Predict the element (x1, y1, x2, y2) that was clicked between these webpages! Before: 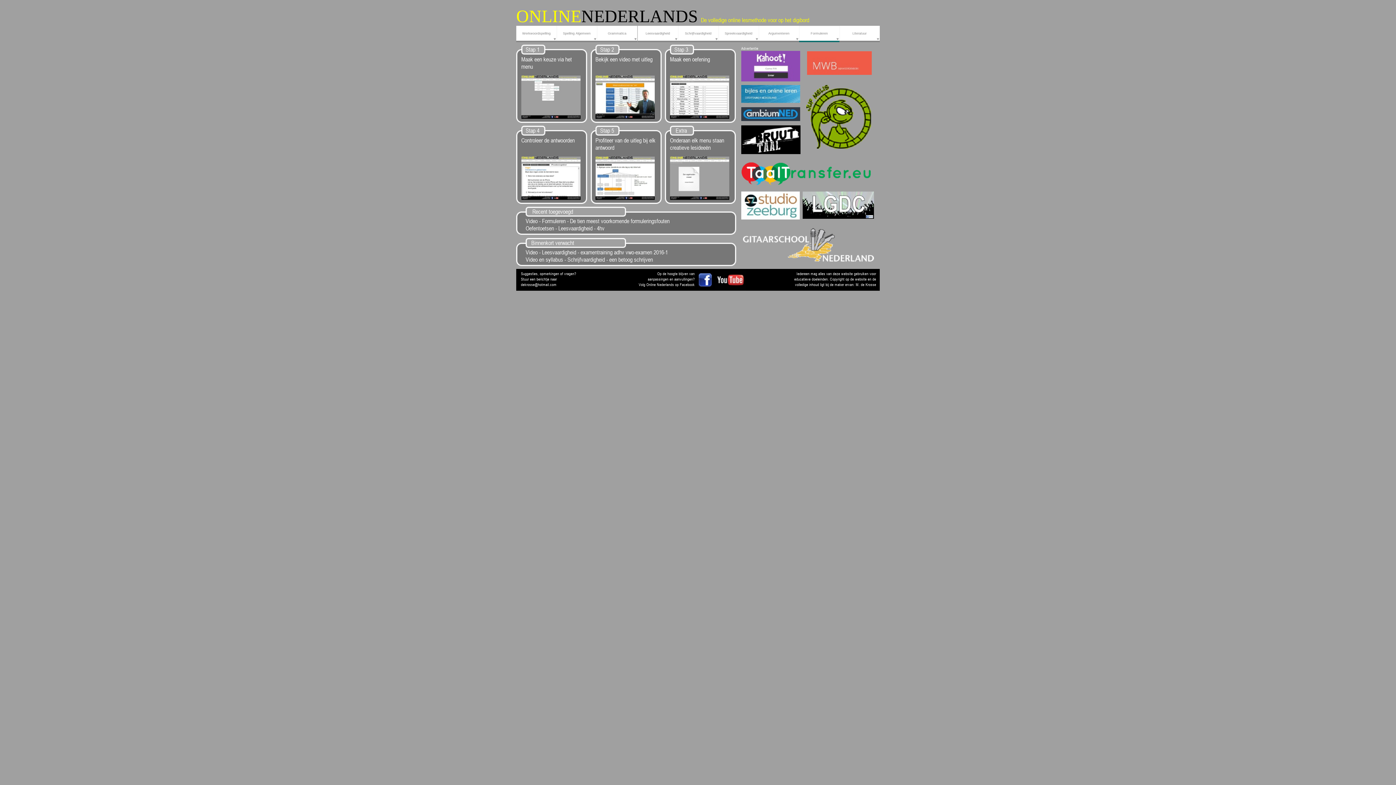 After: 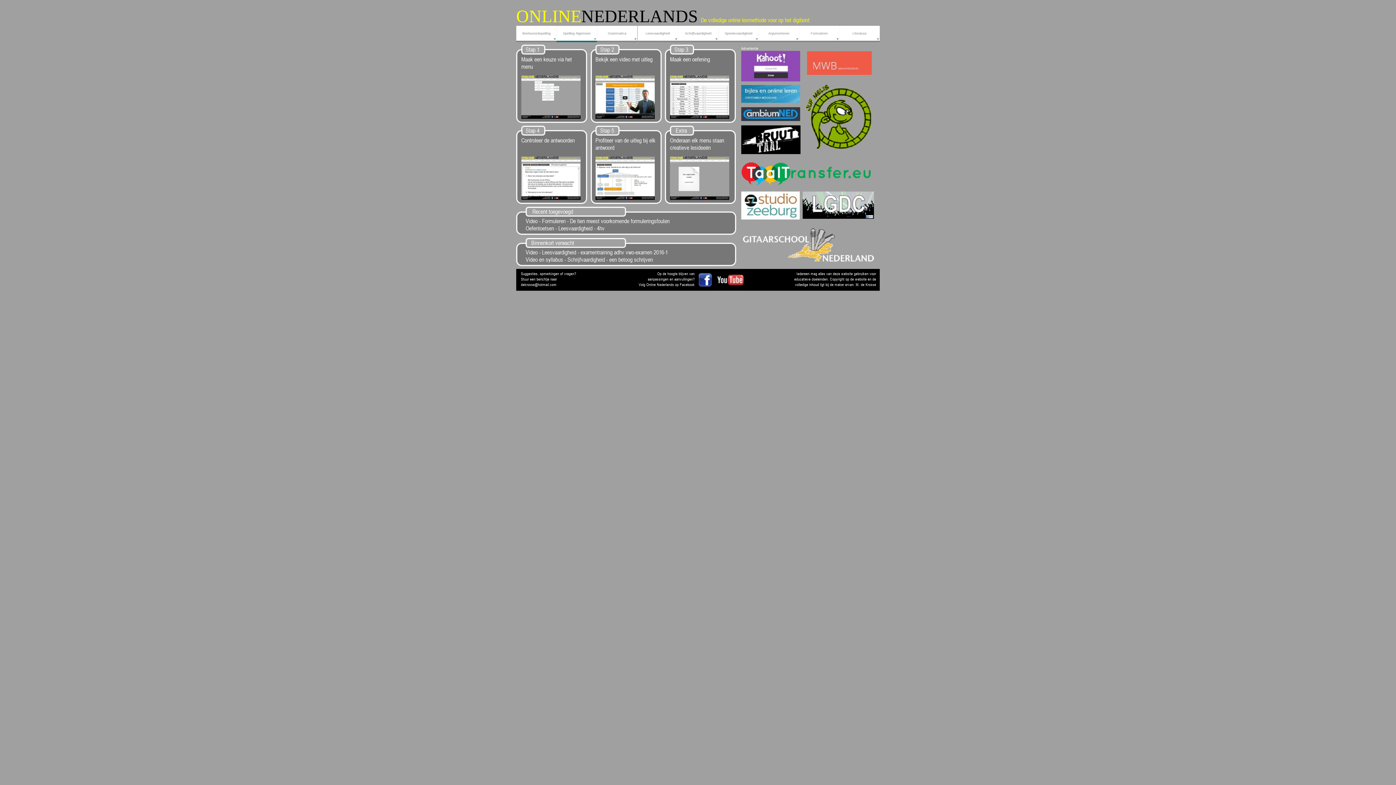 Action: label: Spelling Algemeen bbox: (556, 25, 597, 42)